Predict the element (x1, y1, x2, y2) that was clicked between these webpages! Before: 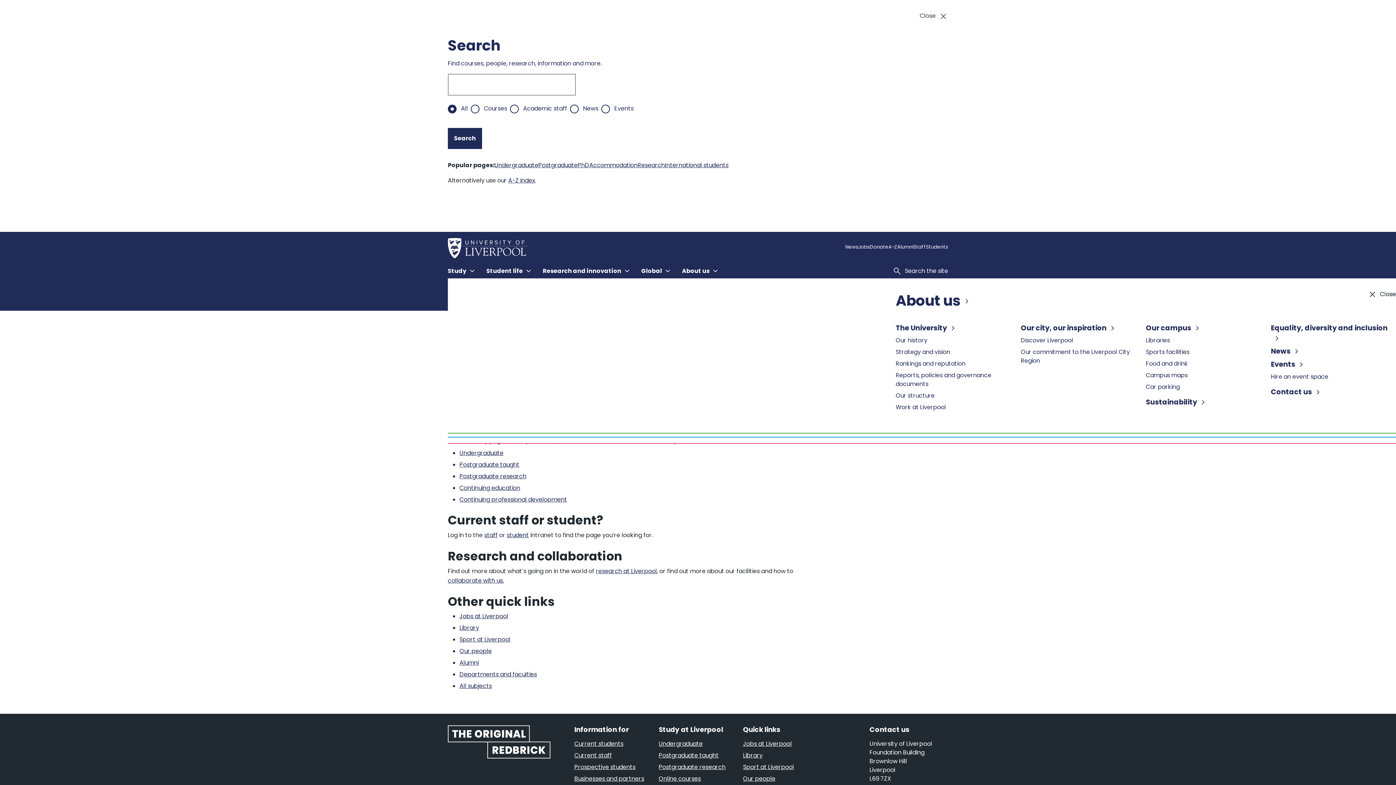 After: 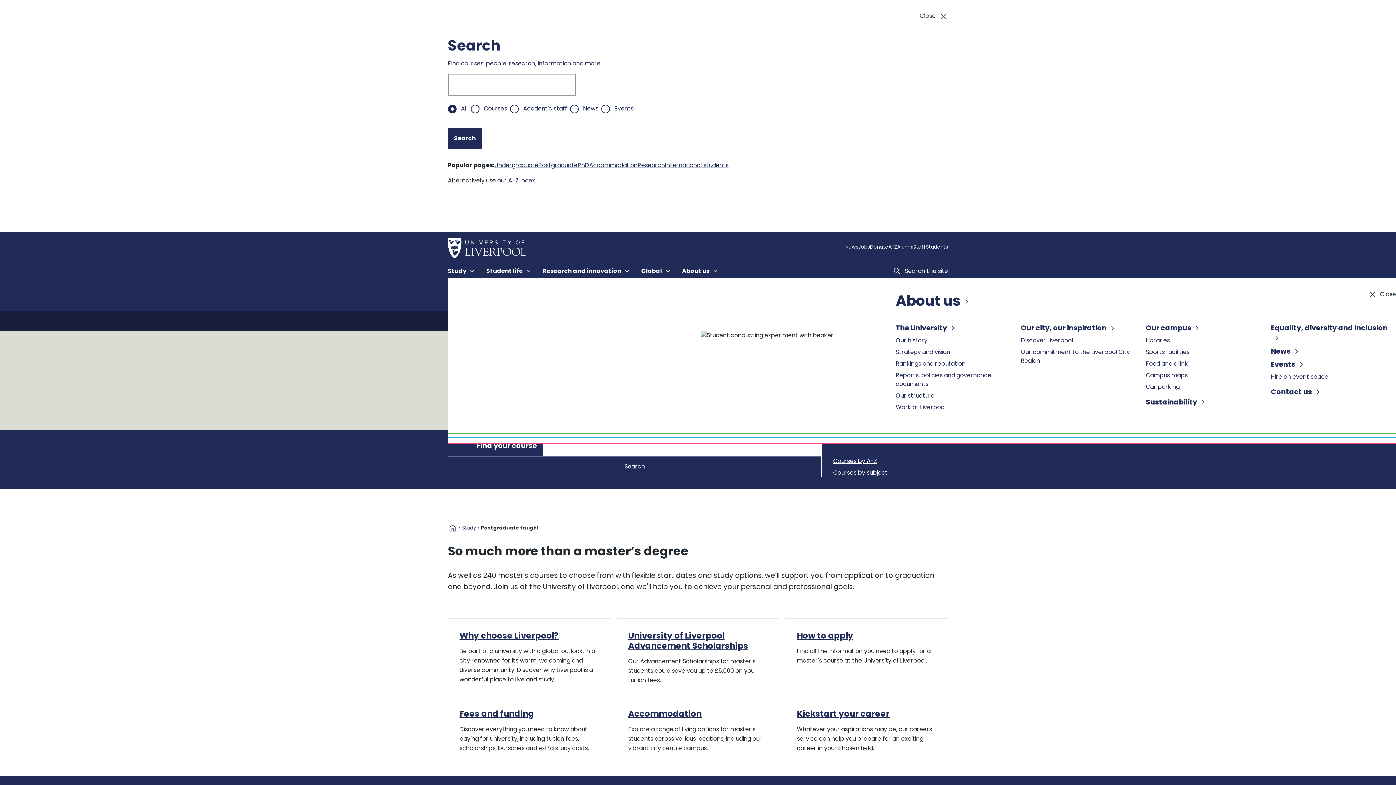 Action: bbox: (459, 475, 519, 483) label: Postgraduate taught